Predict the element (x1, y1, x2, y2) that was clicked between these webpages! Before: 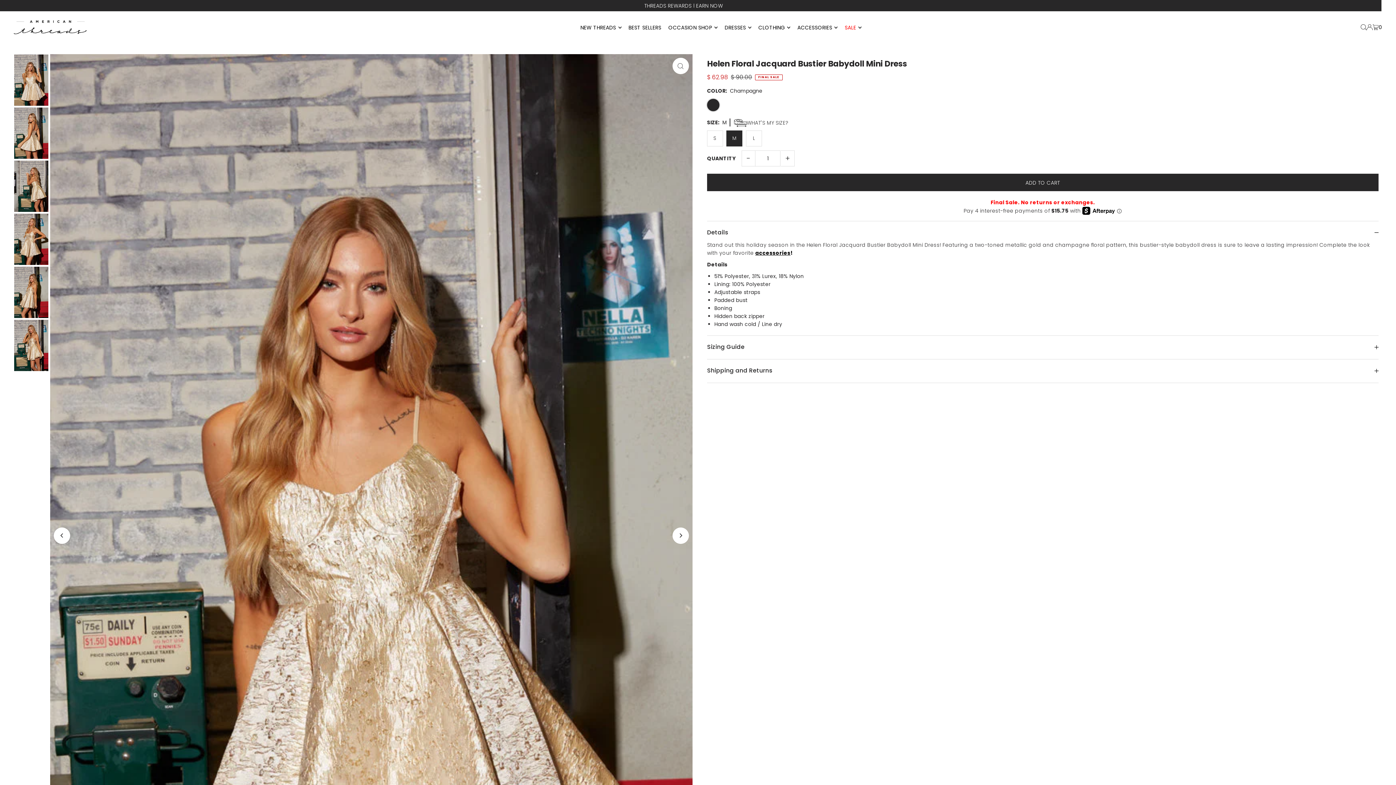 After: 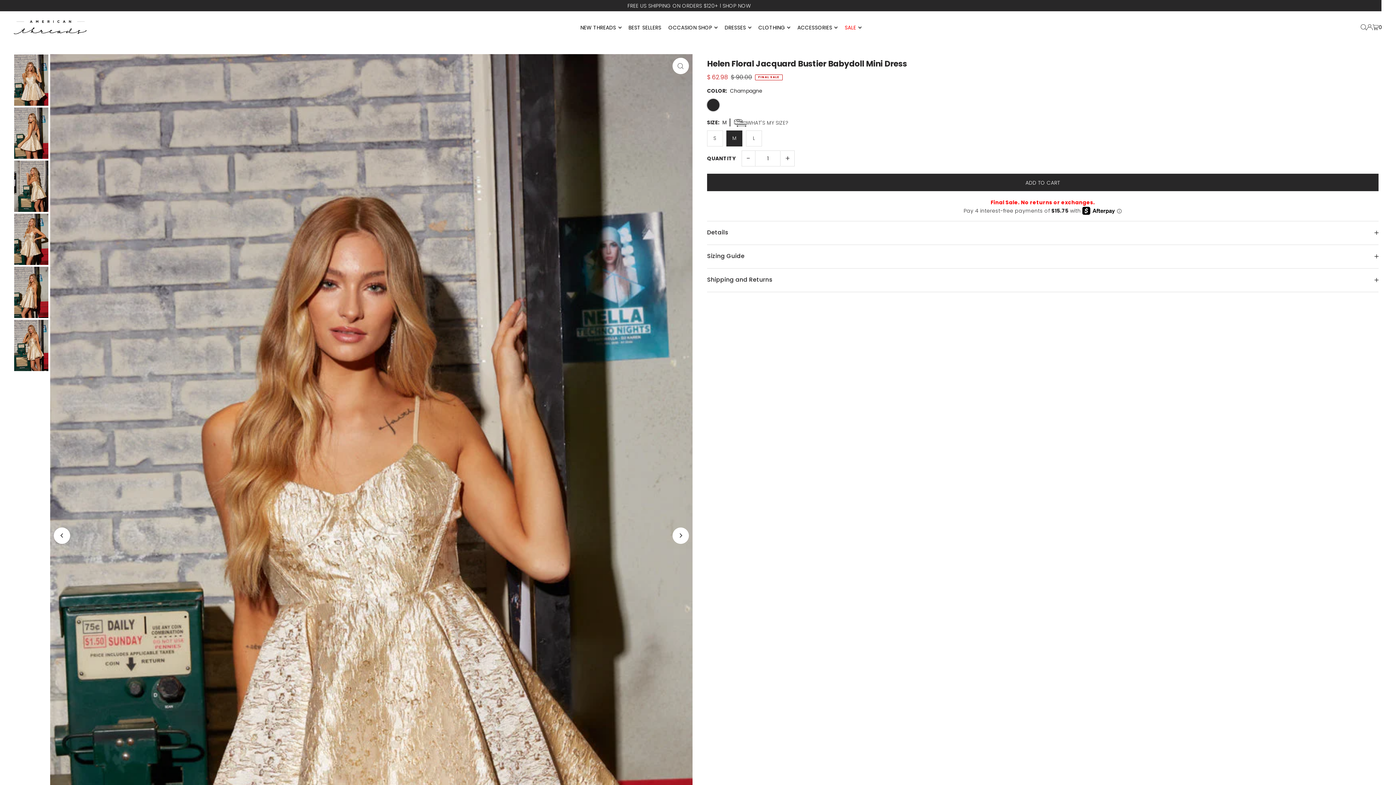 Action: bbox: (755, 249, 790, 256) label: accessories